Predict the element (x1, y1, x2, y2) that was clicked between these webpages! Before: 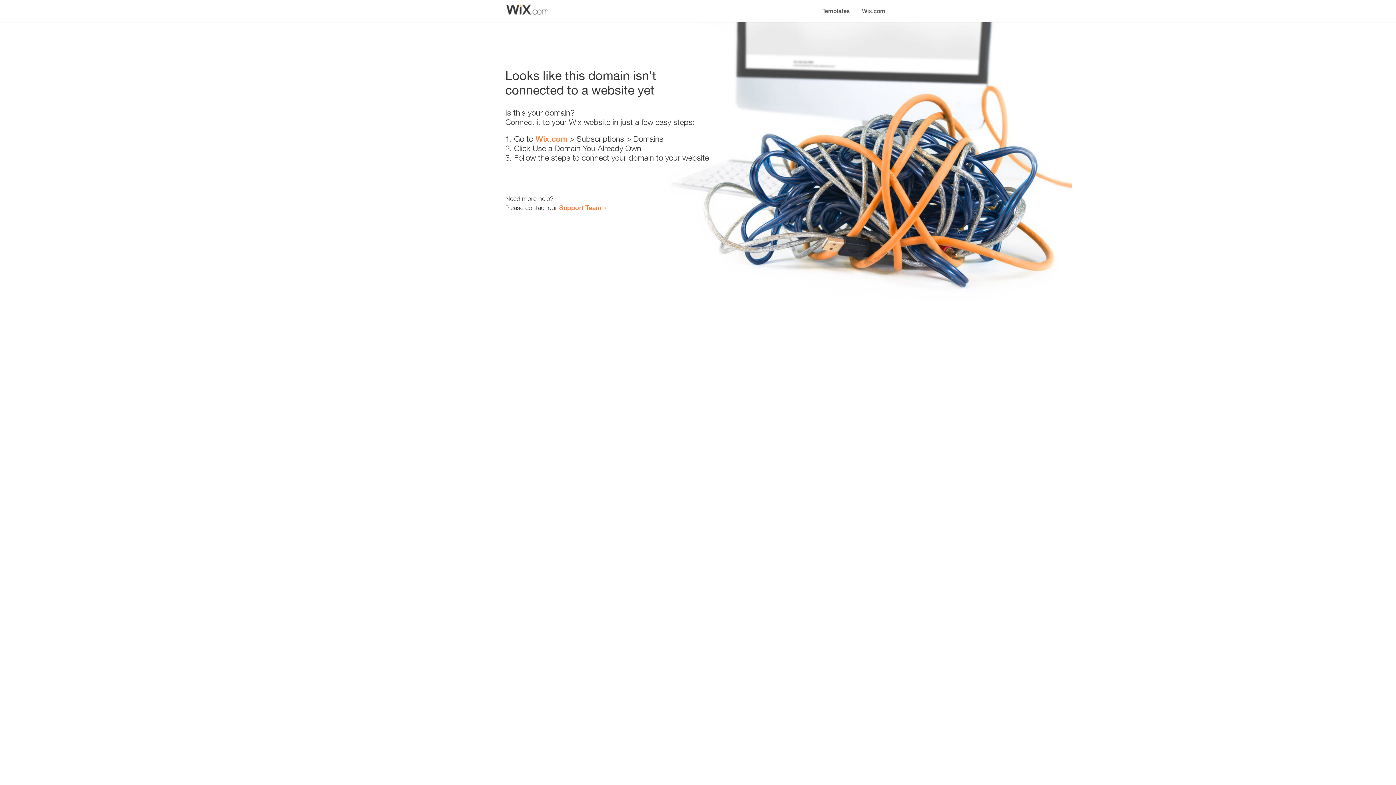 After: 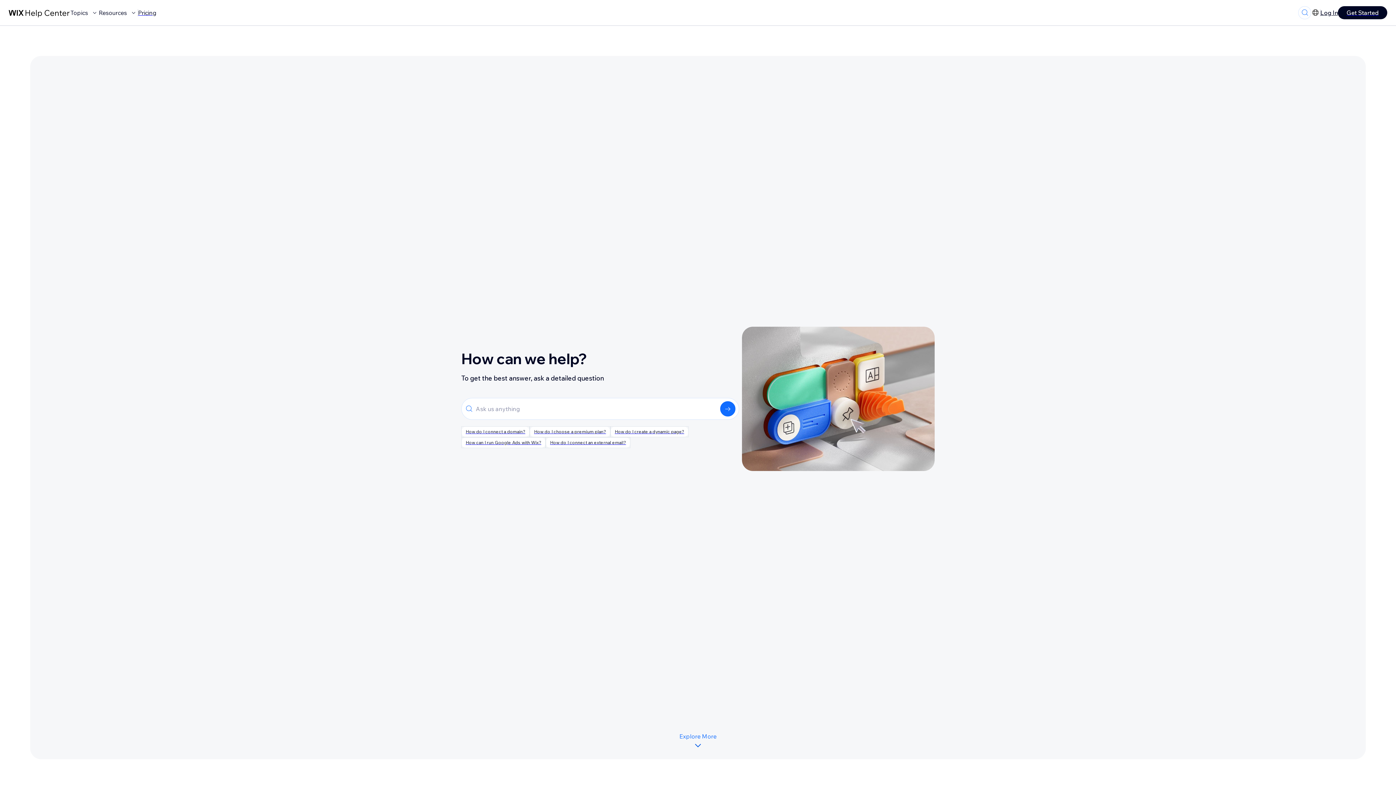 Action: label: Support Team bbox: (559, 203, 601, 211)